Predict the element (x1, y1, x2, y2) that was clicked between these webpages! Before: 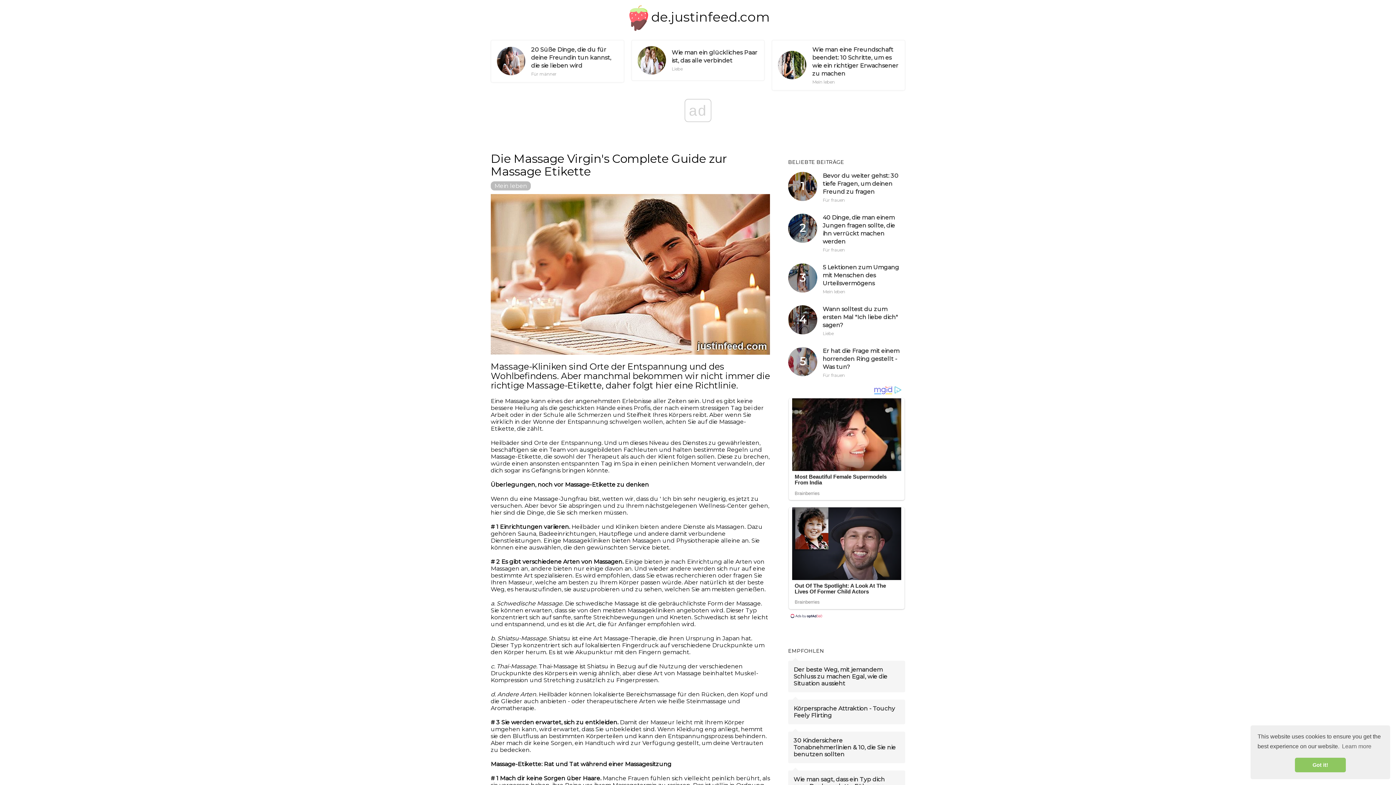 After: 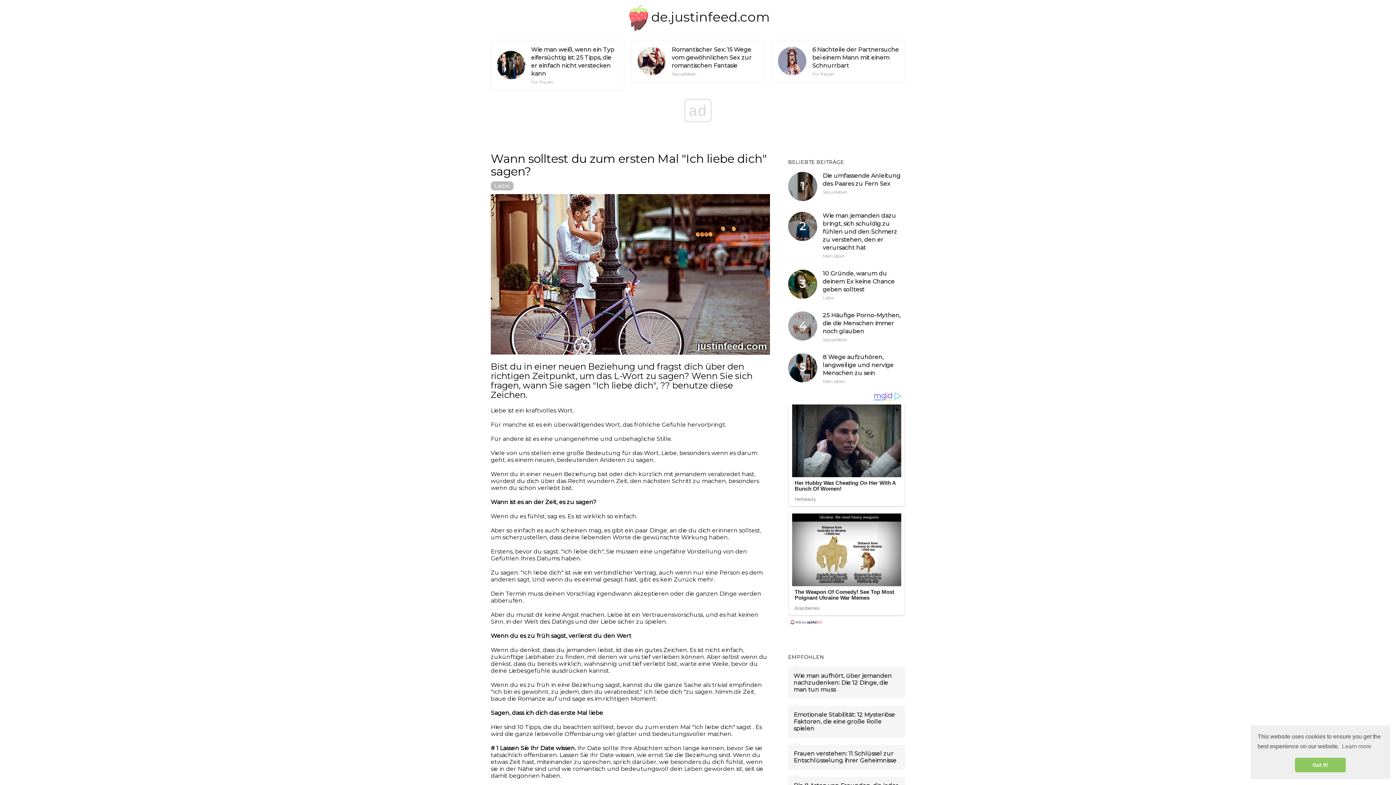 Action: bbox: (822, 305, 905, 329) label: Wann solltest du zum ersten Mal "Ich liebe dich" sagen?